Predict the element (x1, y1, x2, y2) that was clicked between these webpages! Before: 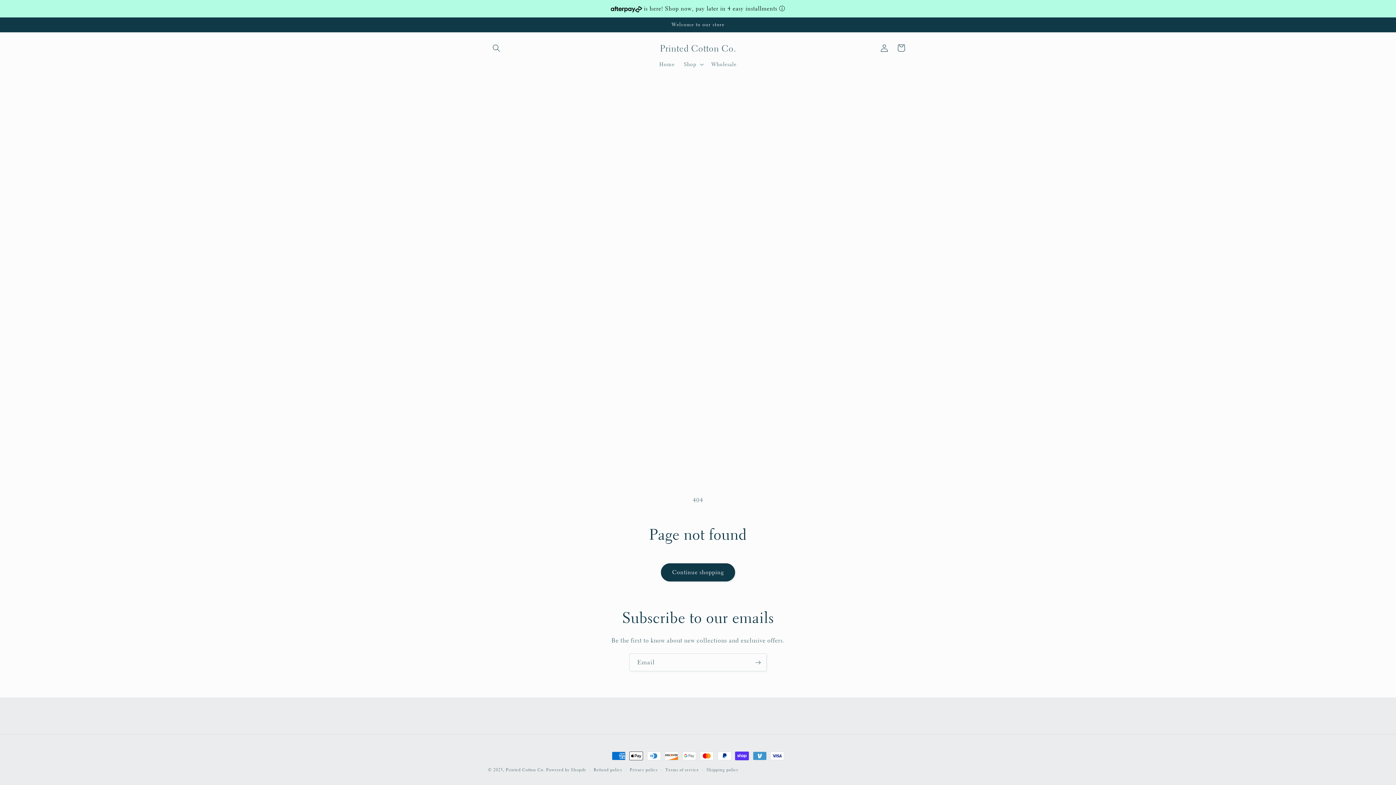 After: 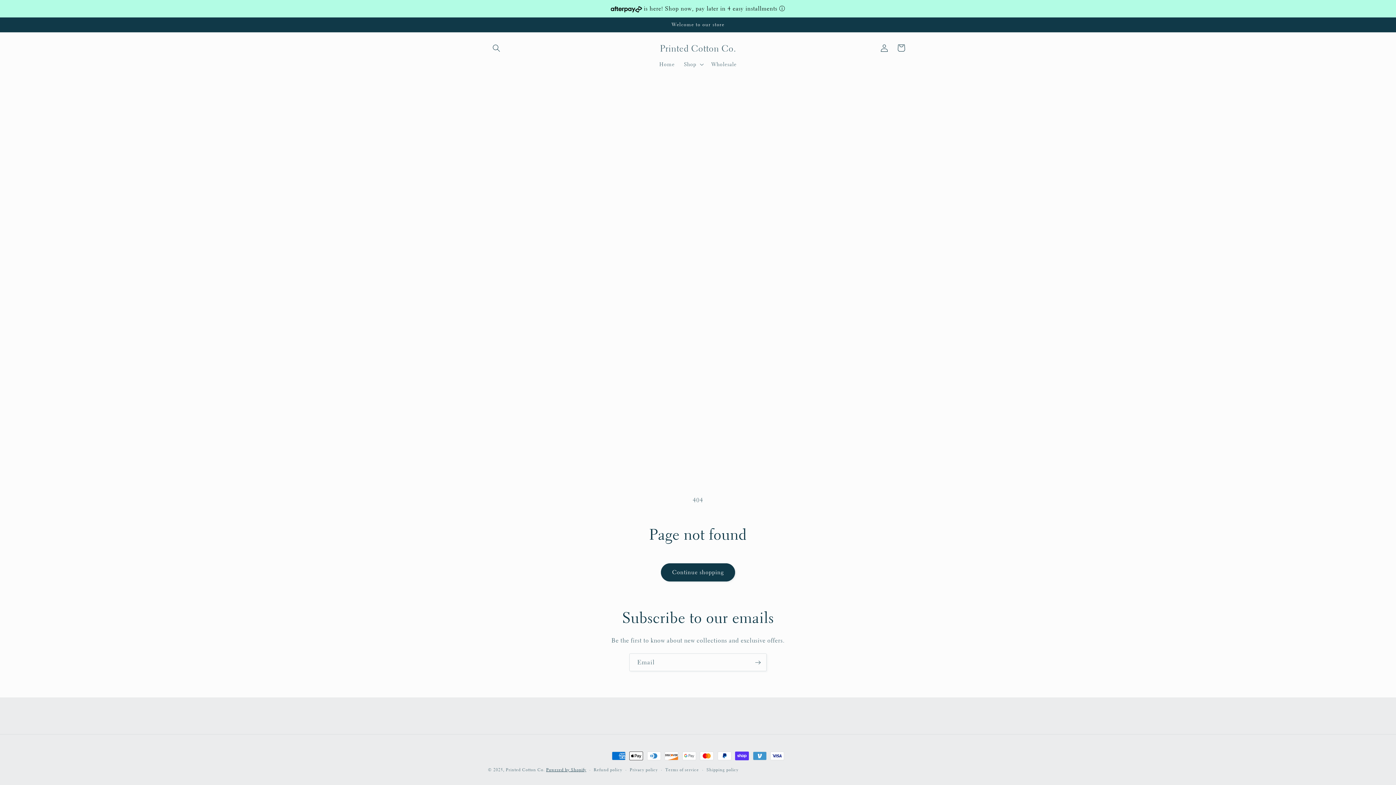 Action: label: Powered by Shopify bbox: (546, 767, 586, 773)